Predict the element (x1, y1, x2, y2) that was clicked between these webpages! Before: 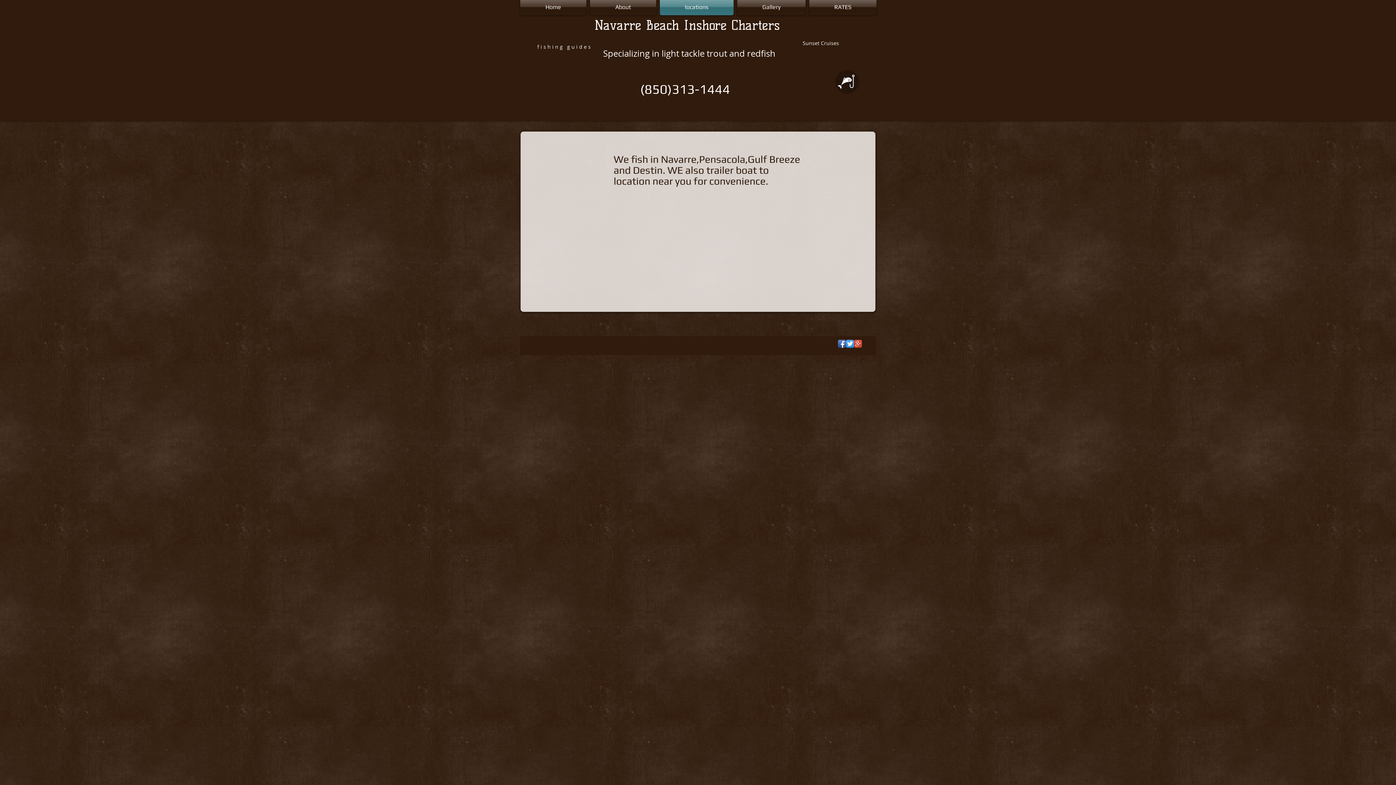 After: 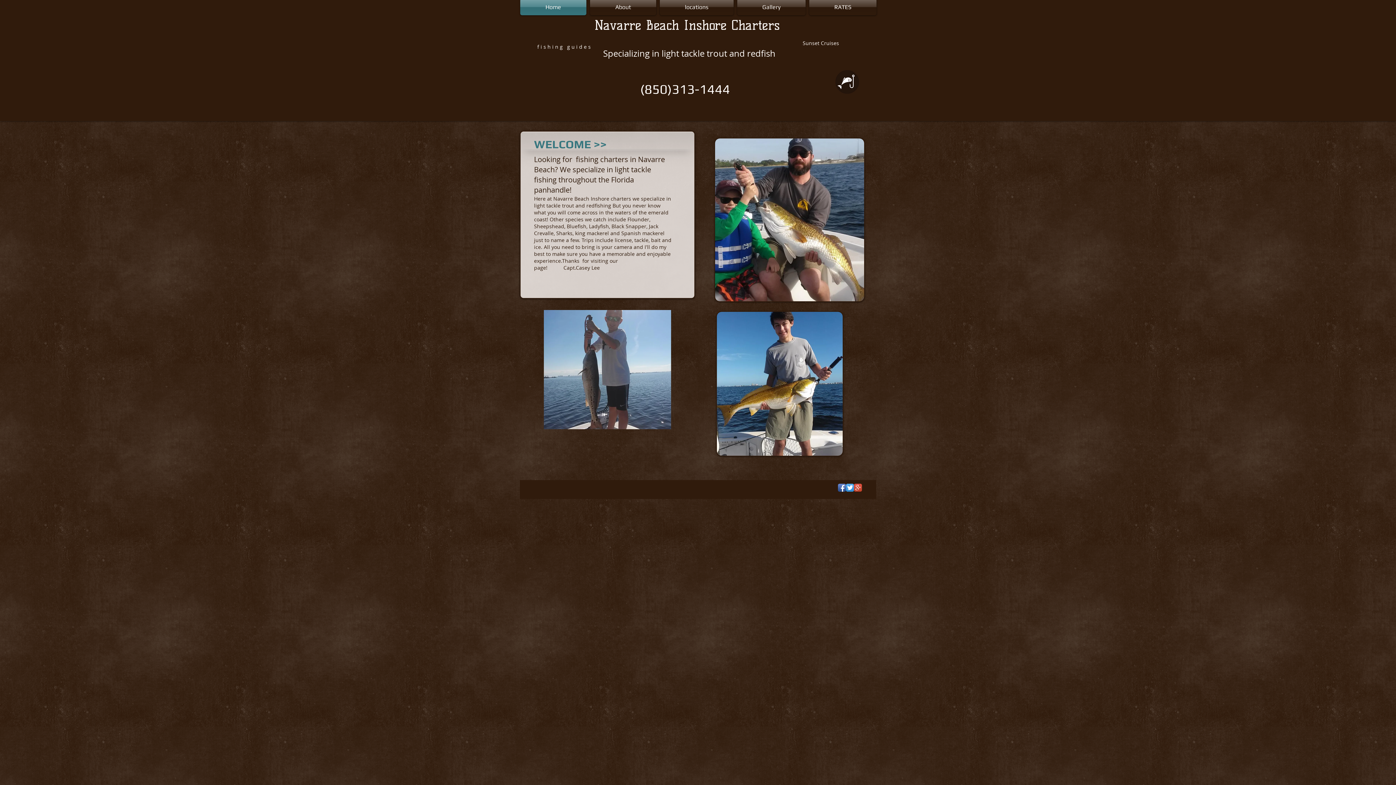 Action: label: Home bbox: (520, -1, 588, 15)